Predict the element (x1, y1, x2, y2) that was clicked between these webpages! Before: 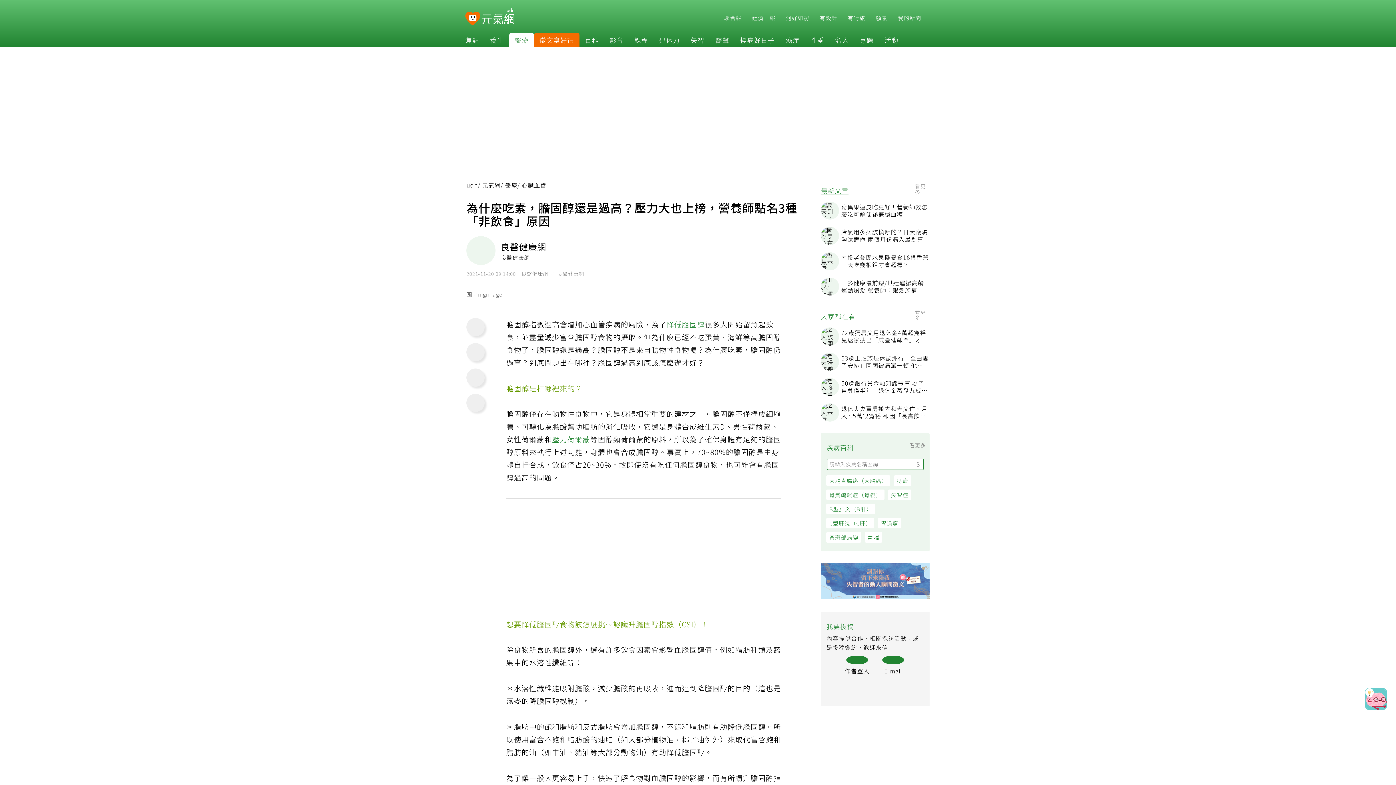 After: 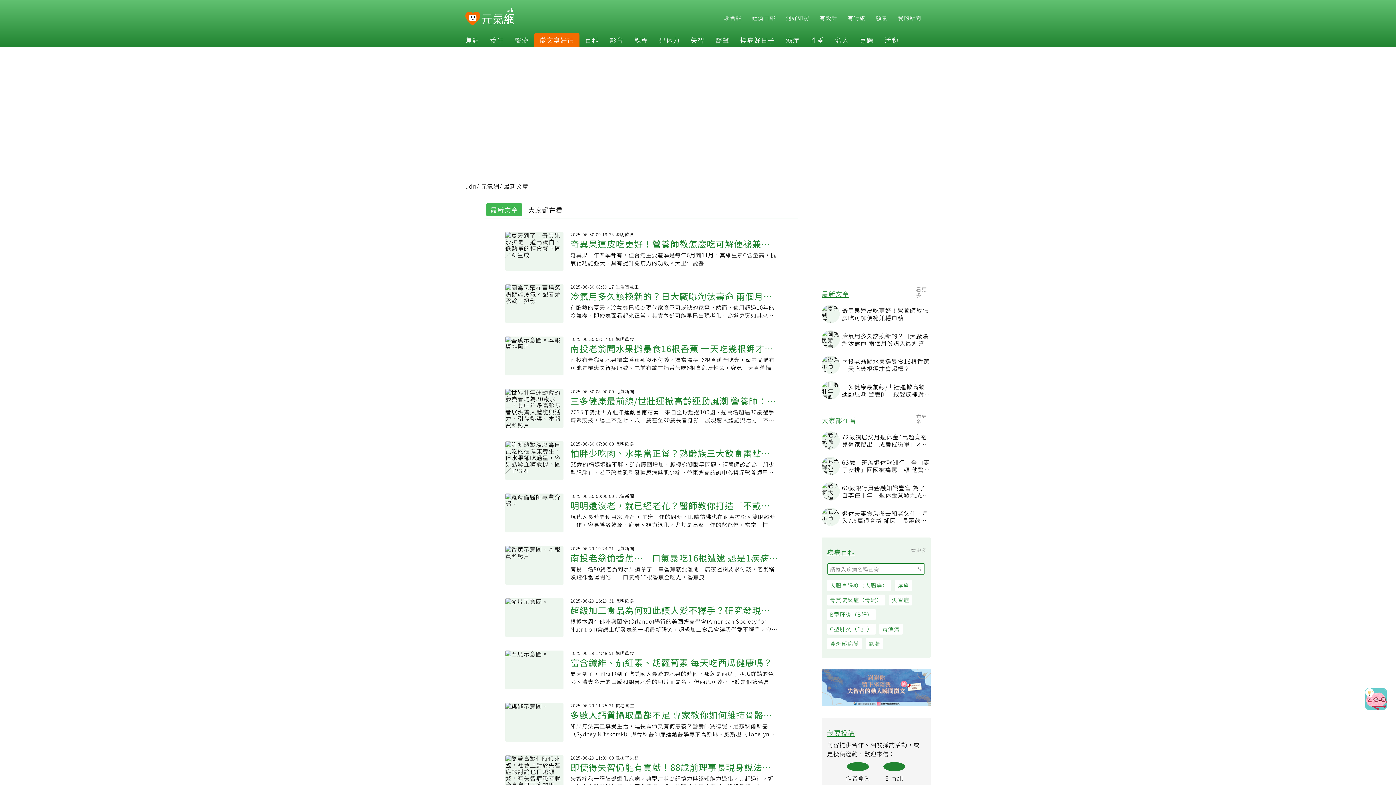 Action: label: 看更多 bbox: (919, 184, 934, 195)